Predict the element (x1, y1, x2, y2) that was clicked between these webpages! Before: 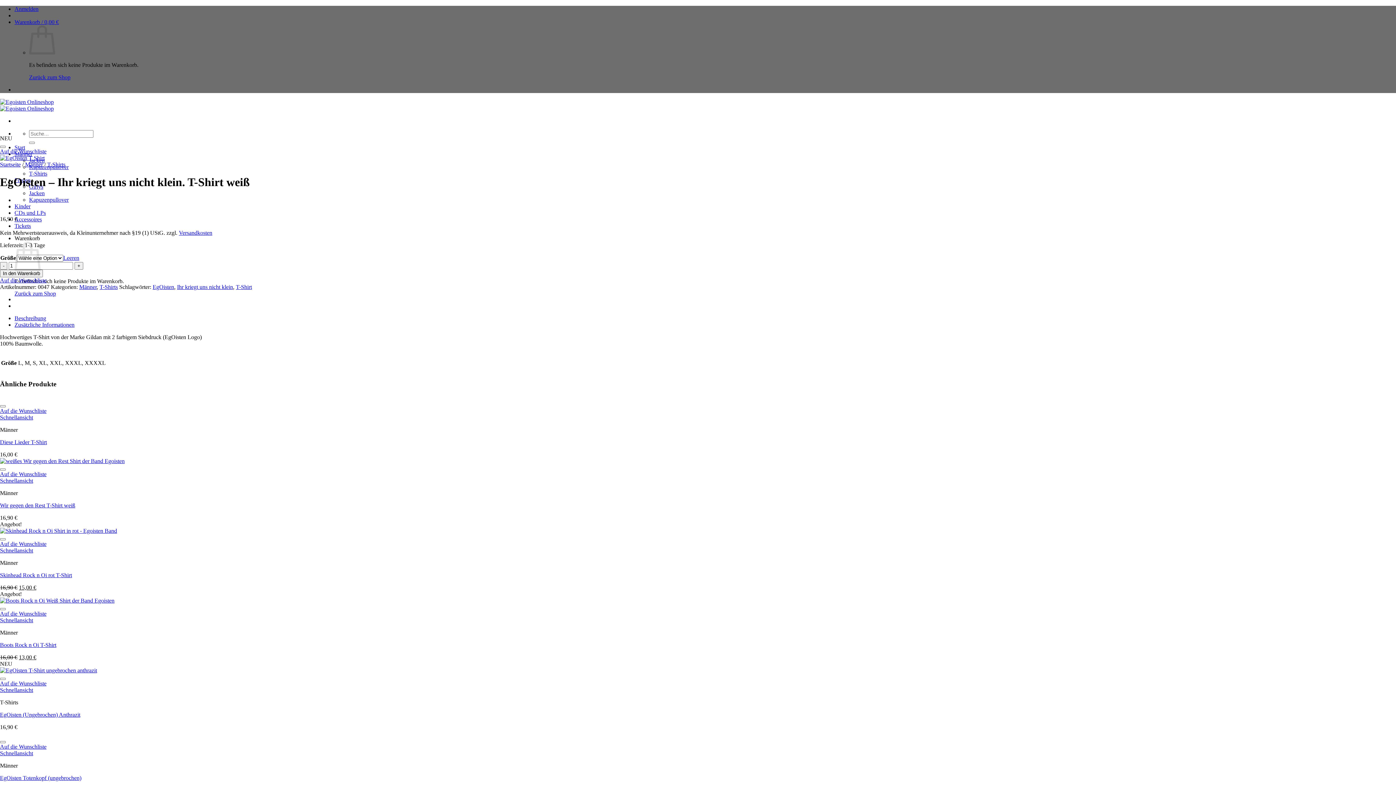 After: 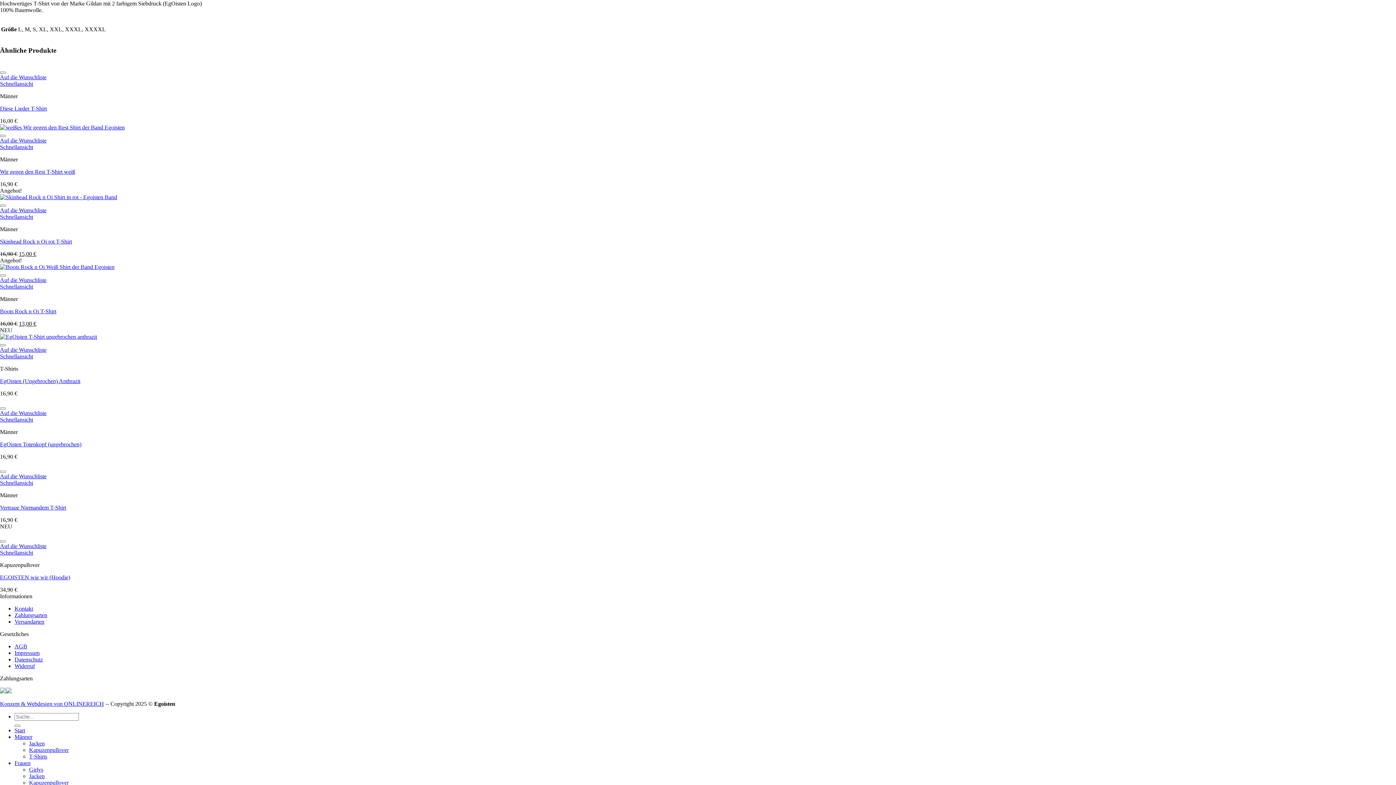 Action: bbox: (14, 315, 46, 321) label: Beschreibung